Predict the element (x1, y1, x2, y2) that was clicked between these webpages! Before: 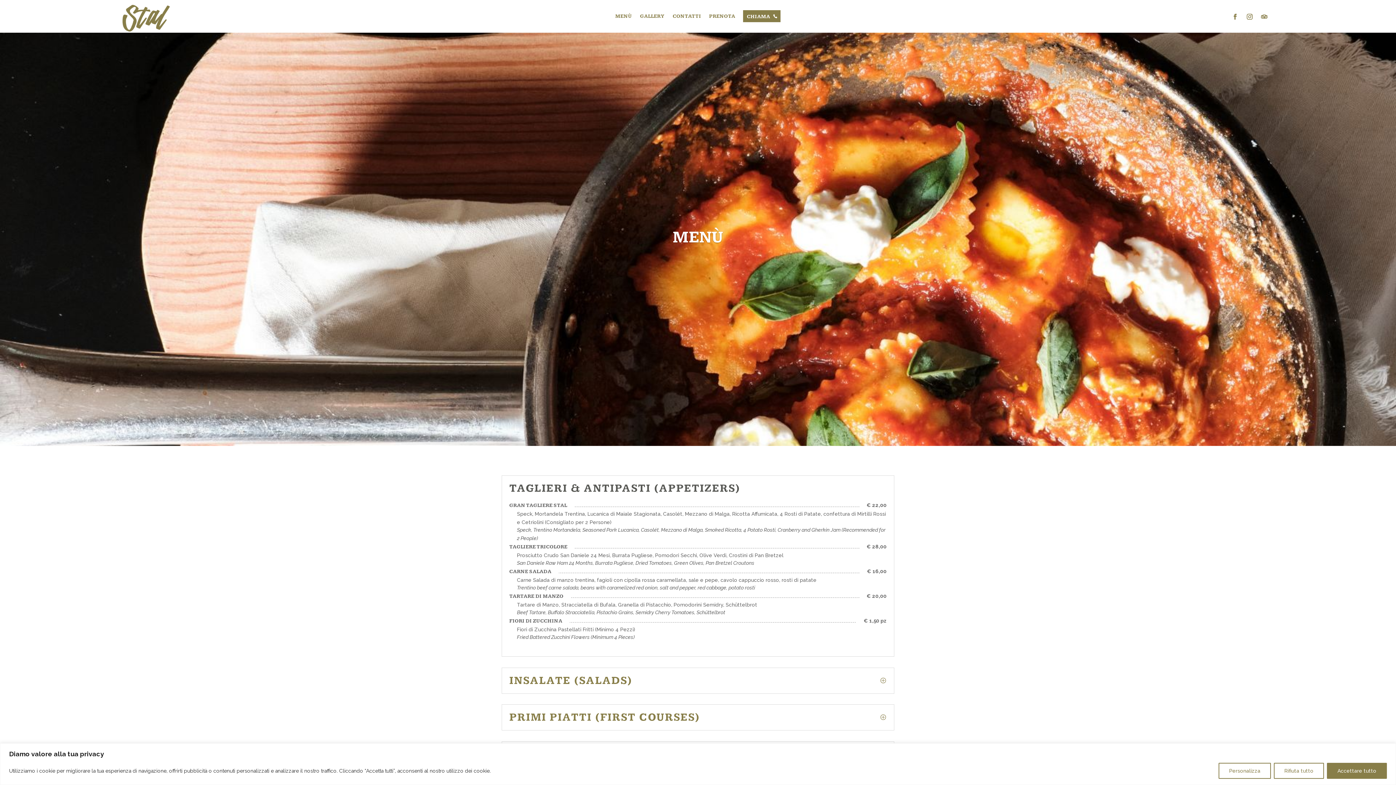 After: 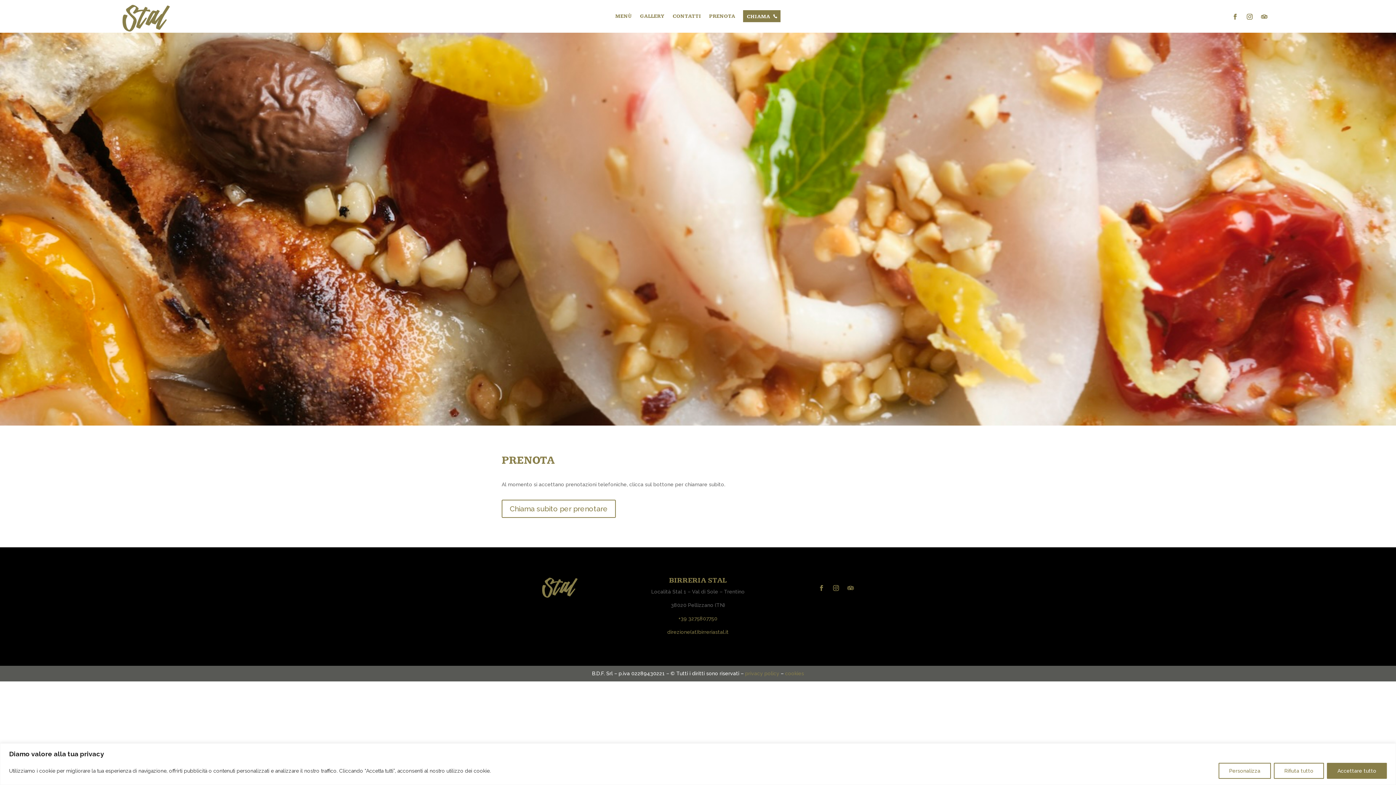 Action: label: PRENOTA bbox: (709, 13, 735, 22)